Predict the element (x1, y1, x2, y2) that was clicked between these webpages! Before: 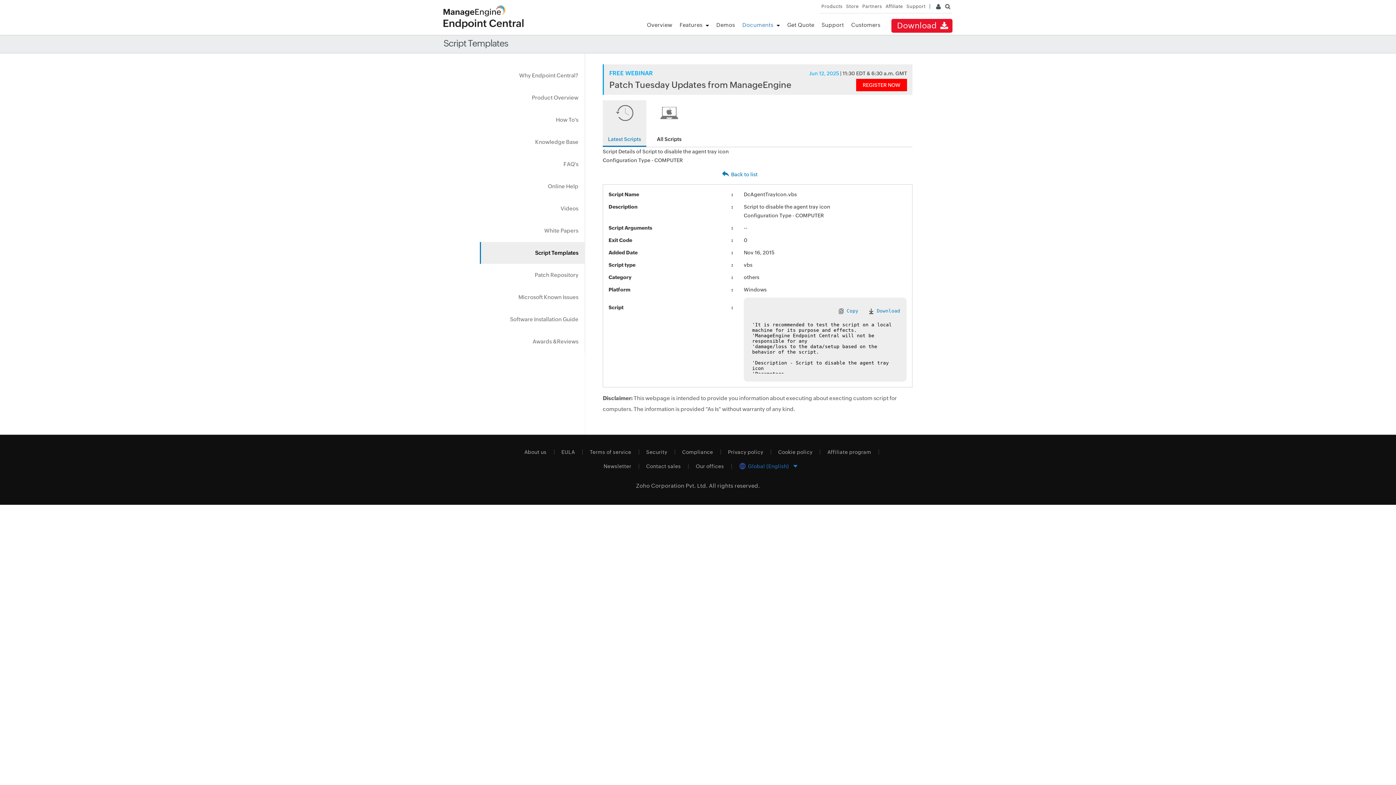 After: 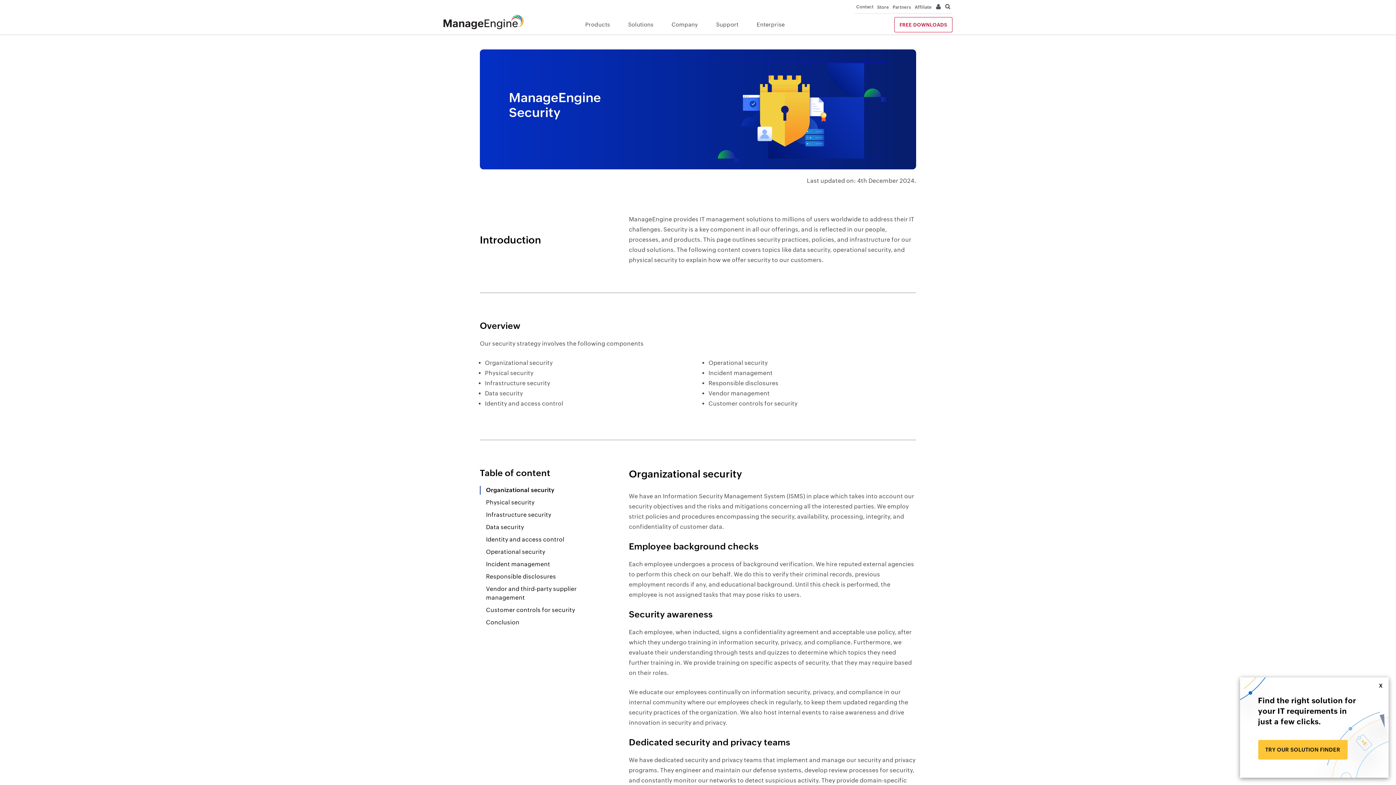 Action: label: Security bbox: (639, 449, 675, 454)